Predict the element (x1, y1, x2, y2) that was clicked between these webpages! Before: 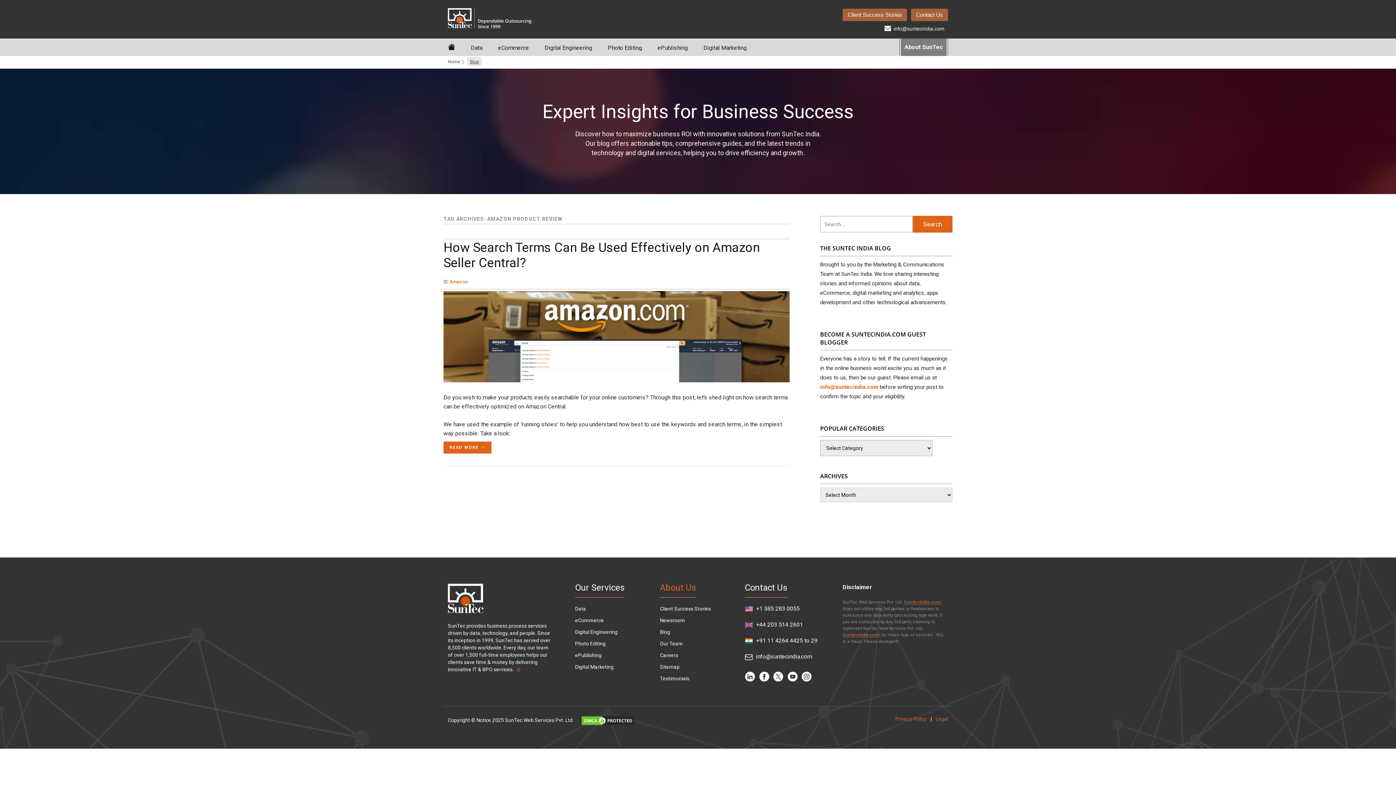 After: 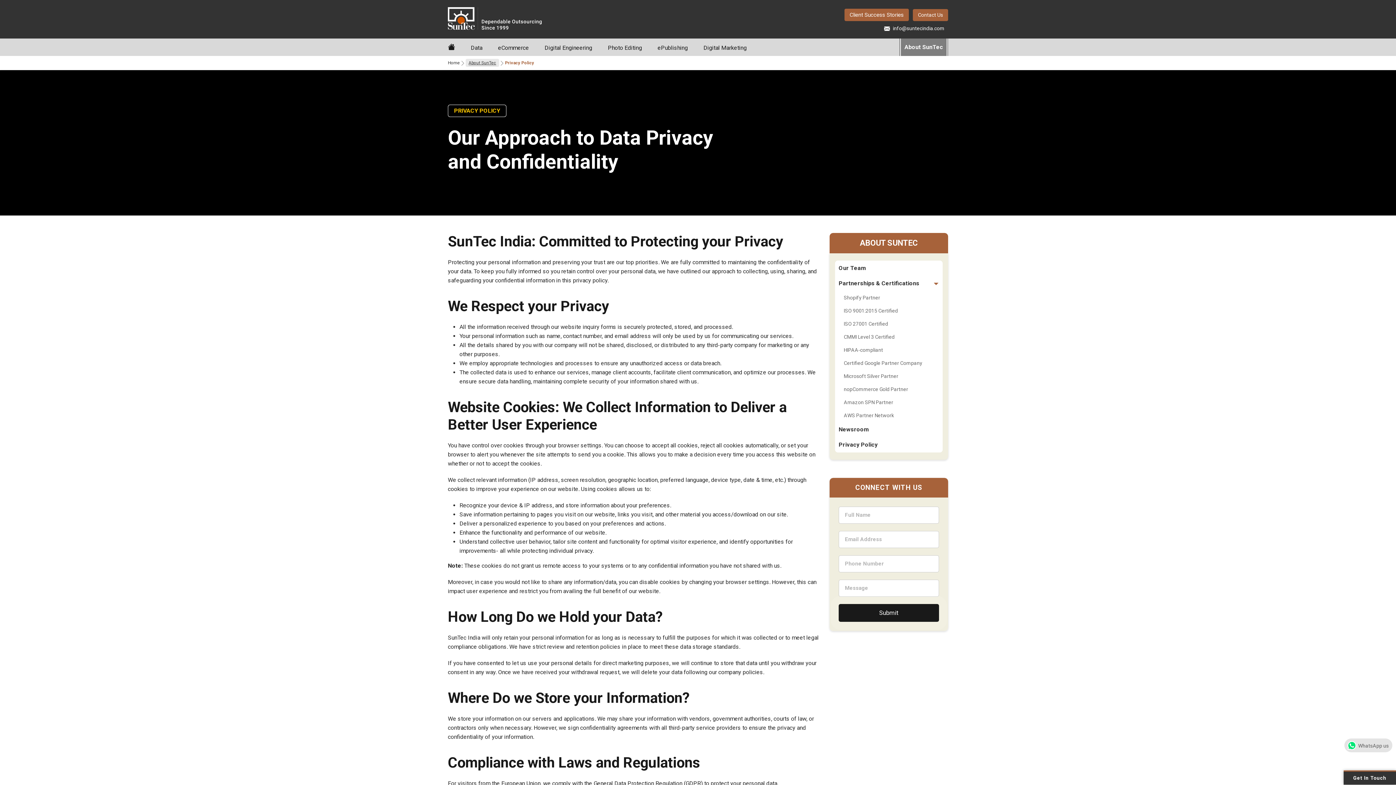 Action: bbox: (895, 716, 929, 722) label: Privacy Policy